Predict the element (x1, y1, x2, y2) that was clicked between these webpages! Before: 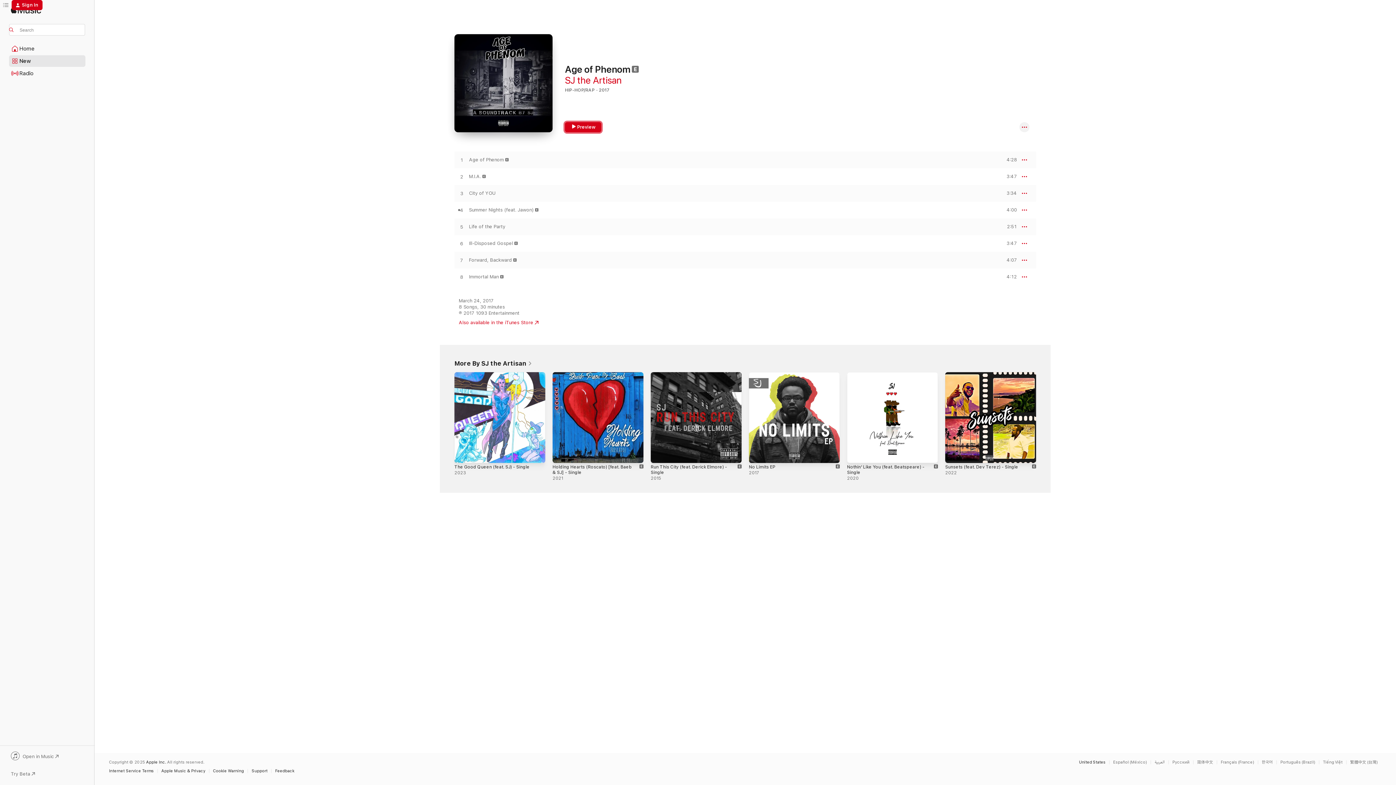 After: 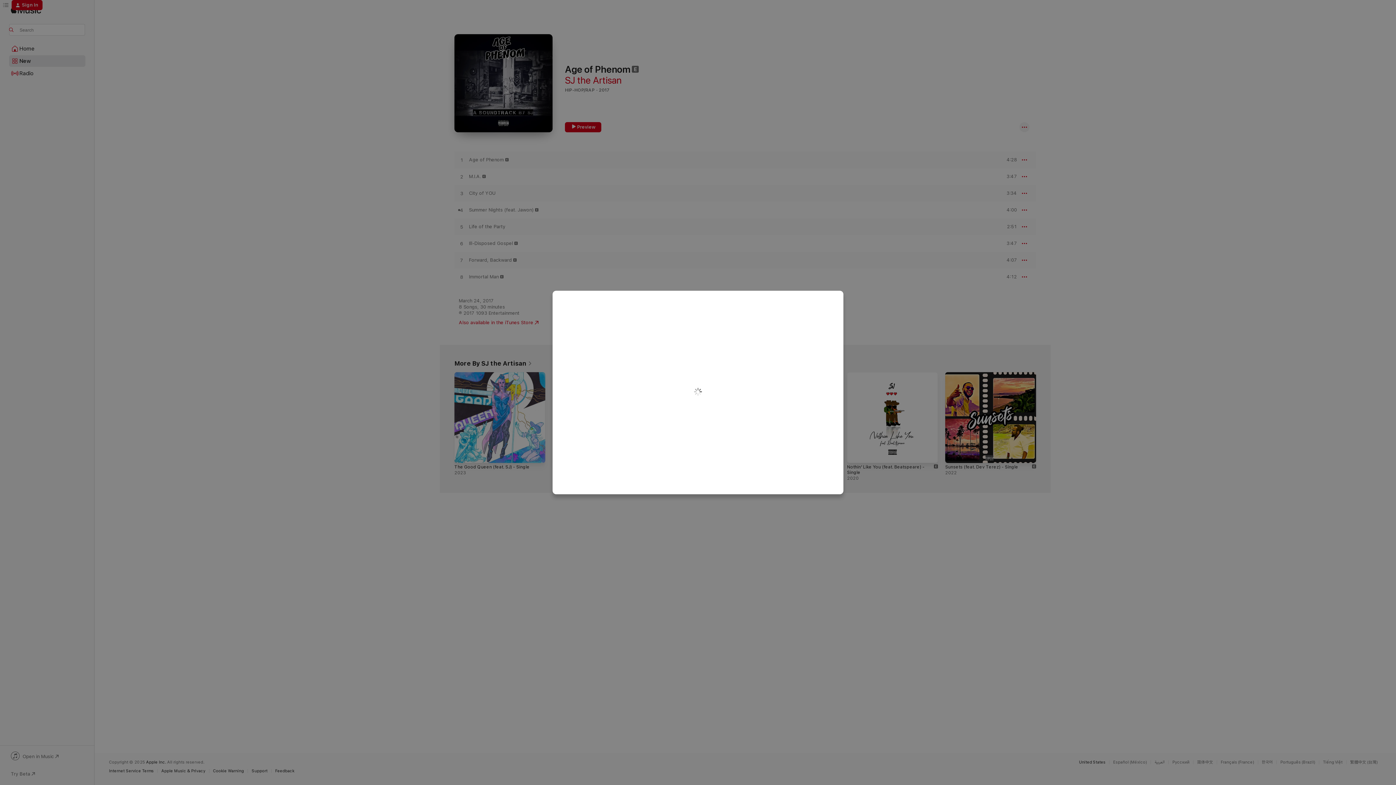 Action: bbox: (11, 0, 42, 10) label: Sign In